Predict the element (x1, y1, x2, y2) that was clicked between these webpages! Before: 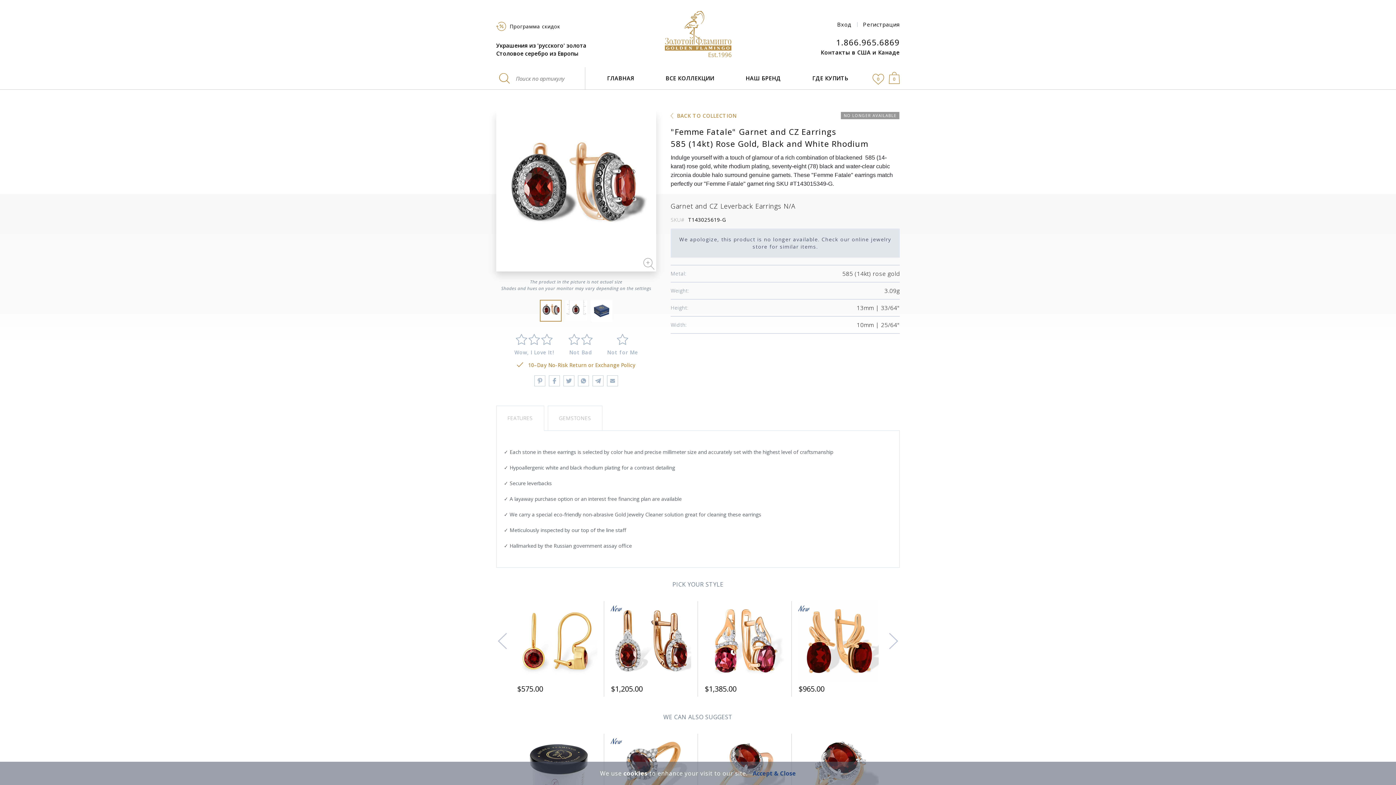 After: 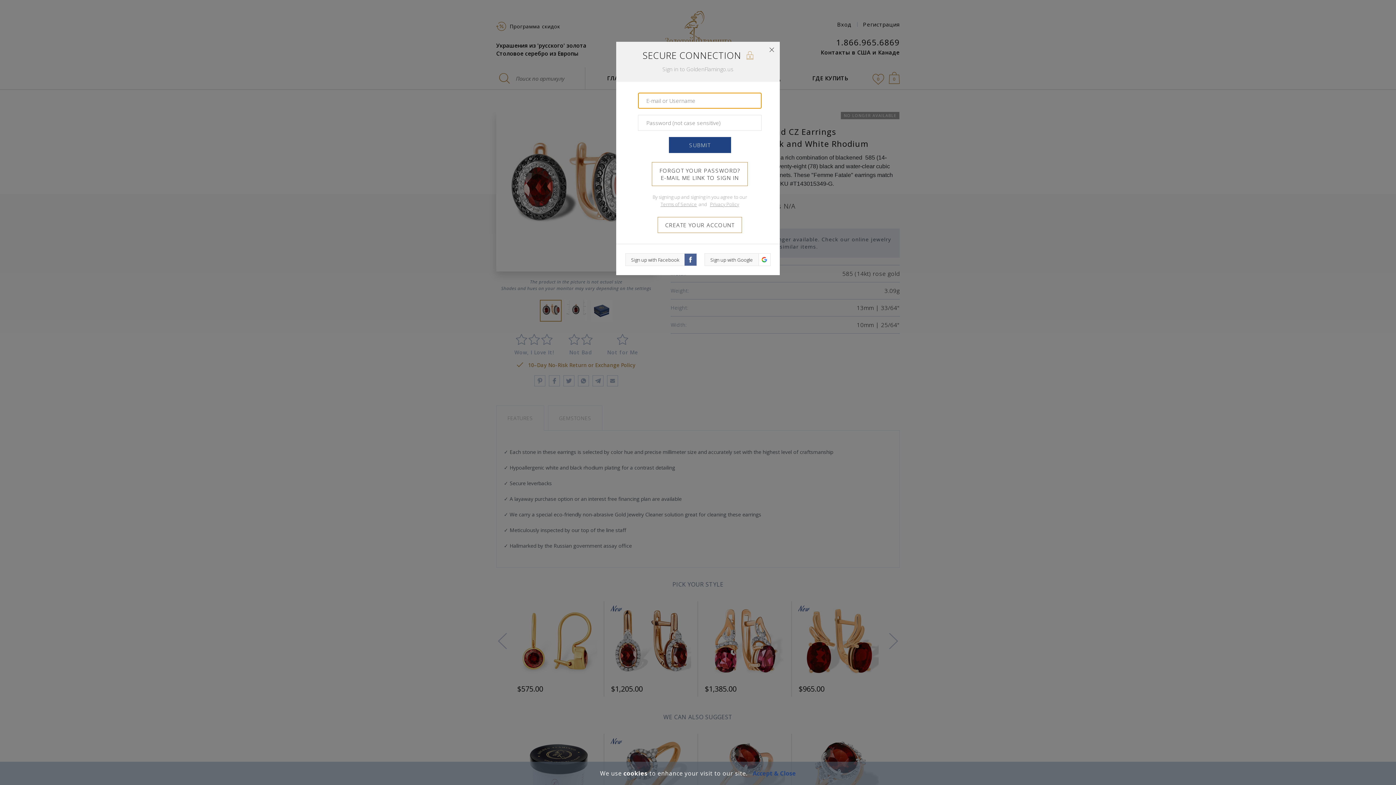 Action: label: Вход bbox: (831, 18, 857, 30)